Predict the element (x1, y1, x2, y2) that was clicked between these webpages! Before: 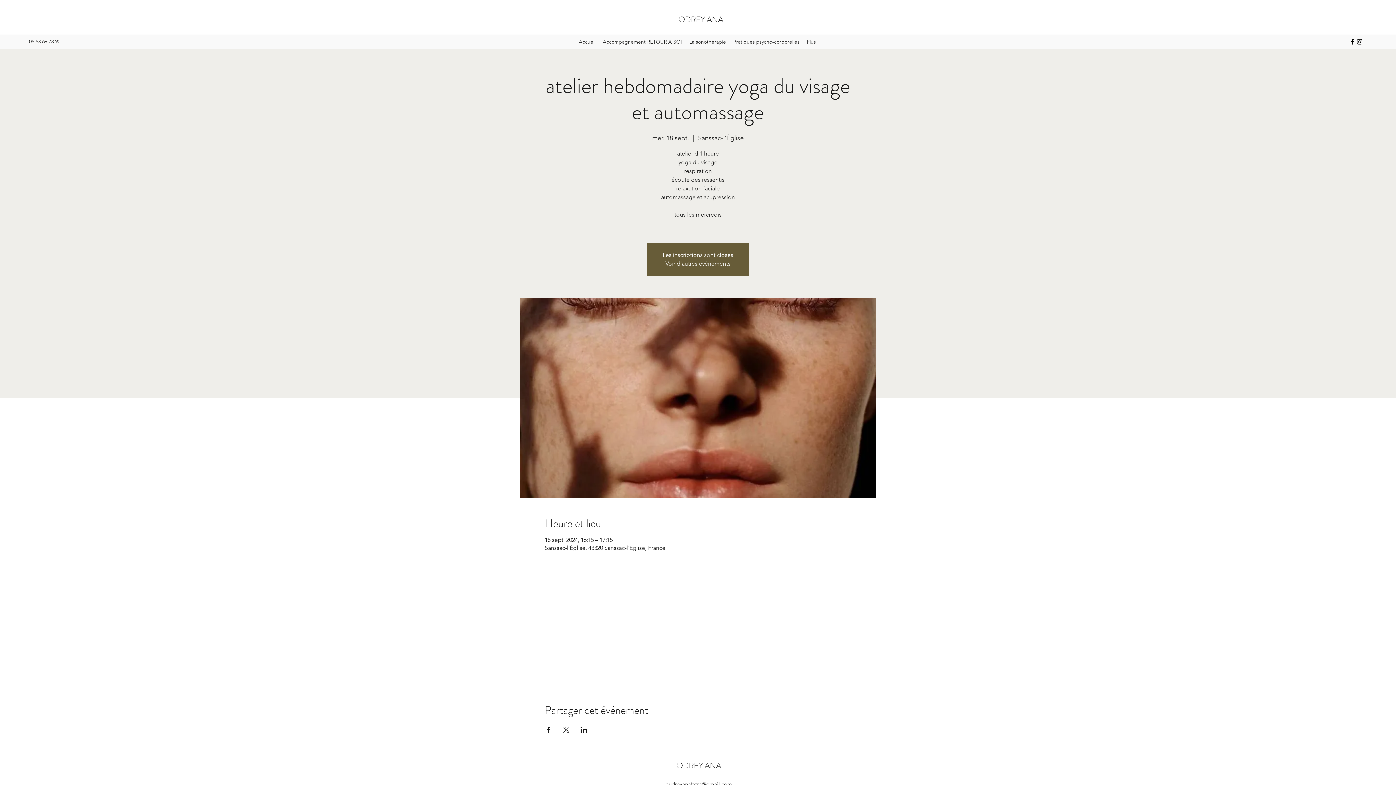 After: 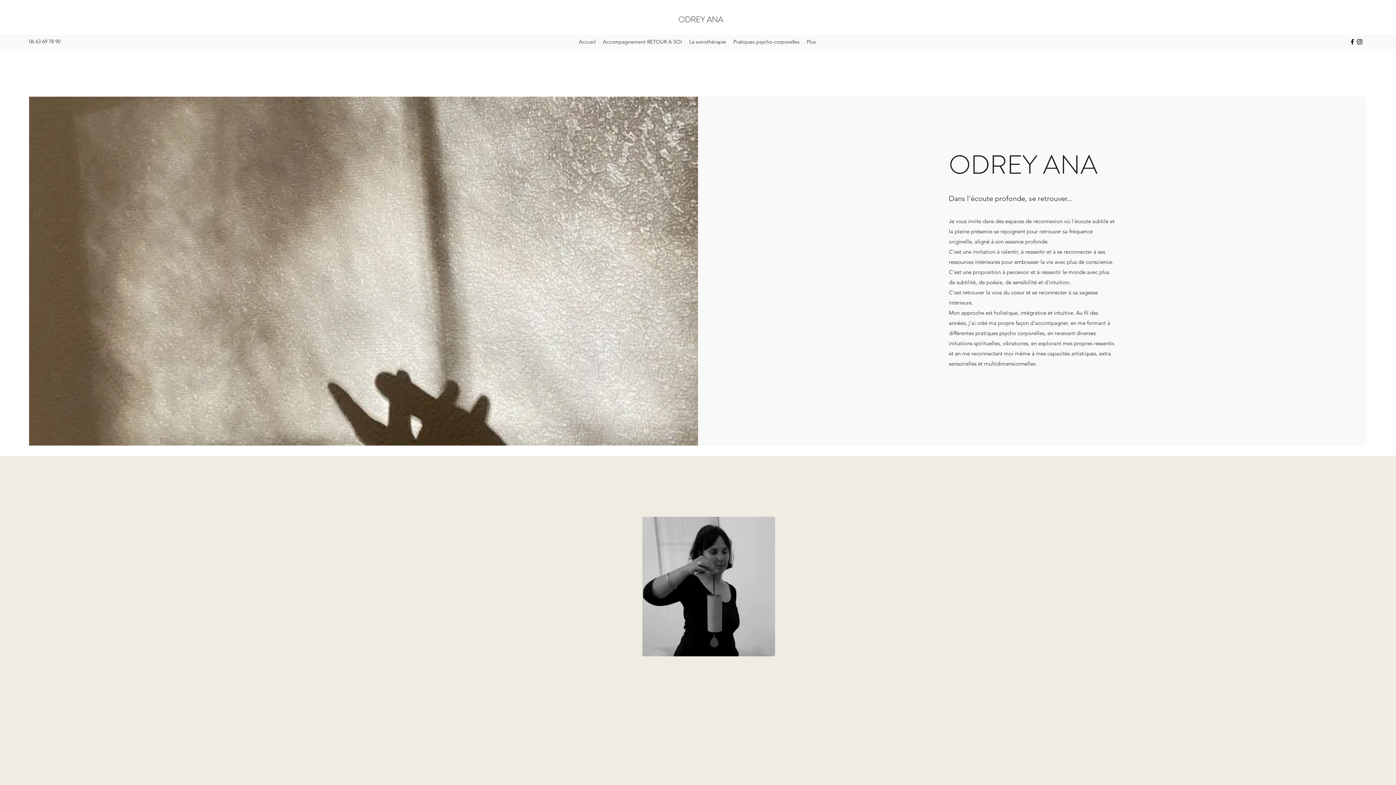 Action: label: Voir d'autres événements bbox: (665, 260, 730, 267)